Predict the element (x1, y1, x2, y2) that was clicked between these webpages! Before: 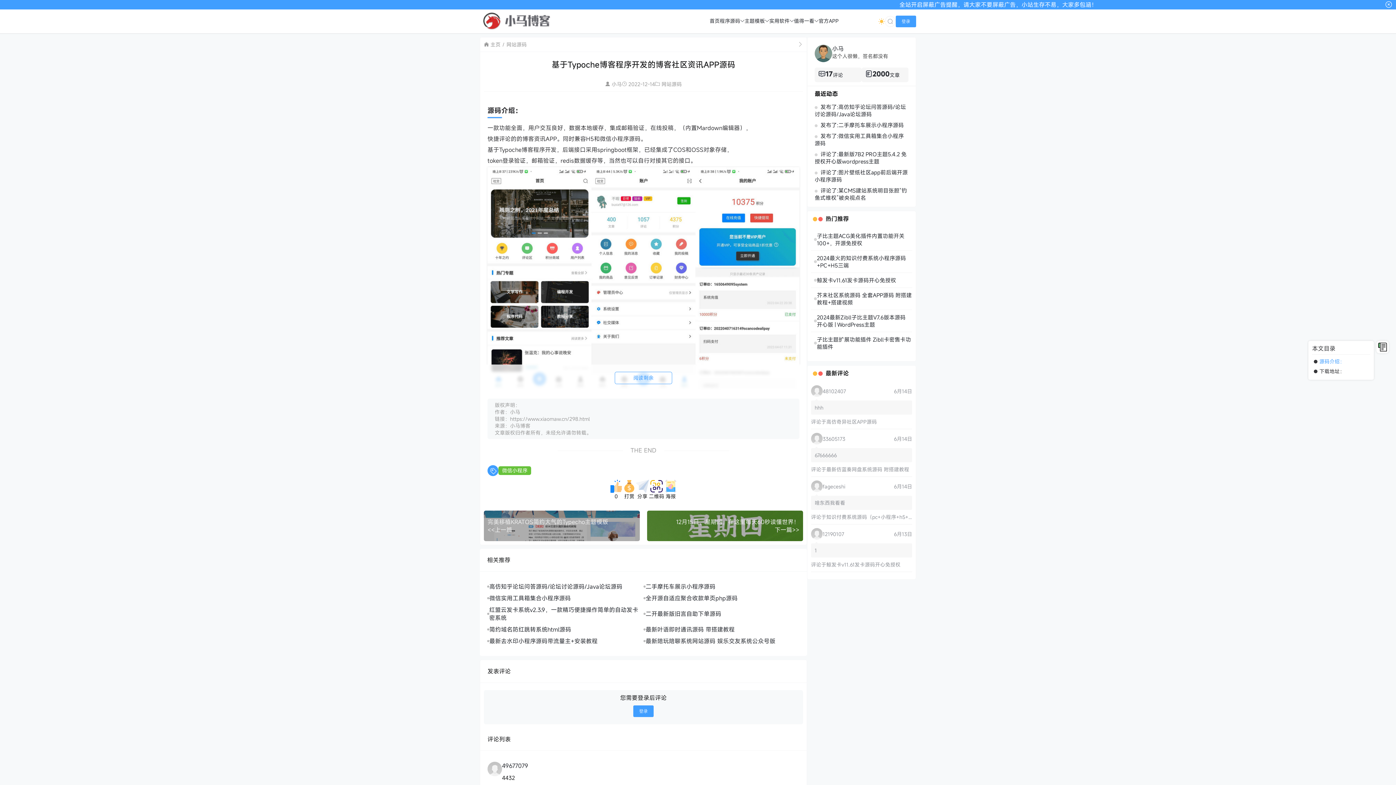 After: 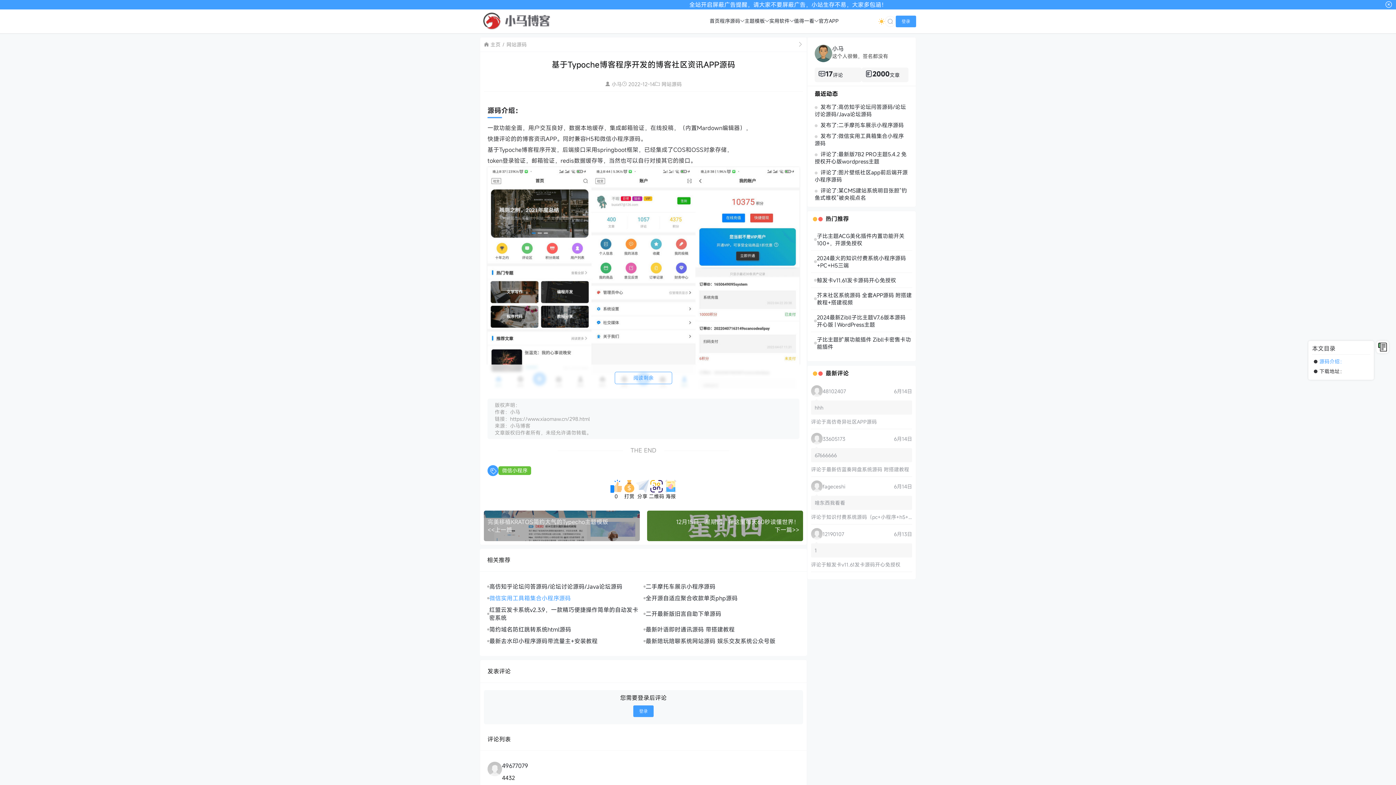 Action: bbox: (489, 594, 570, 602) label: 微信实用工具箱集合小程序源码